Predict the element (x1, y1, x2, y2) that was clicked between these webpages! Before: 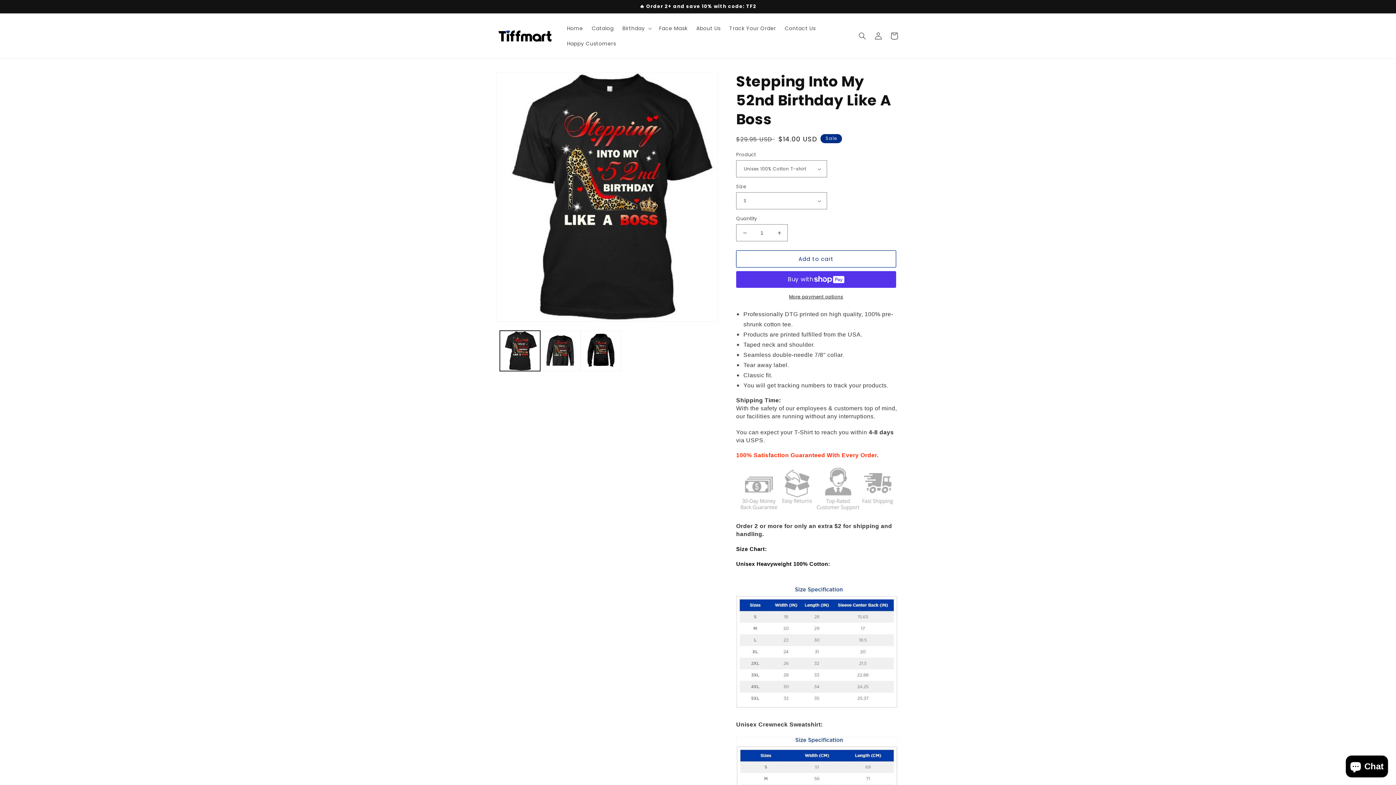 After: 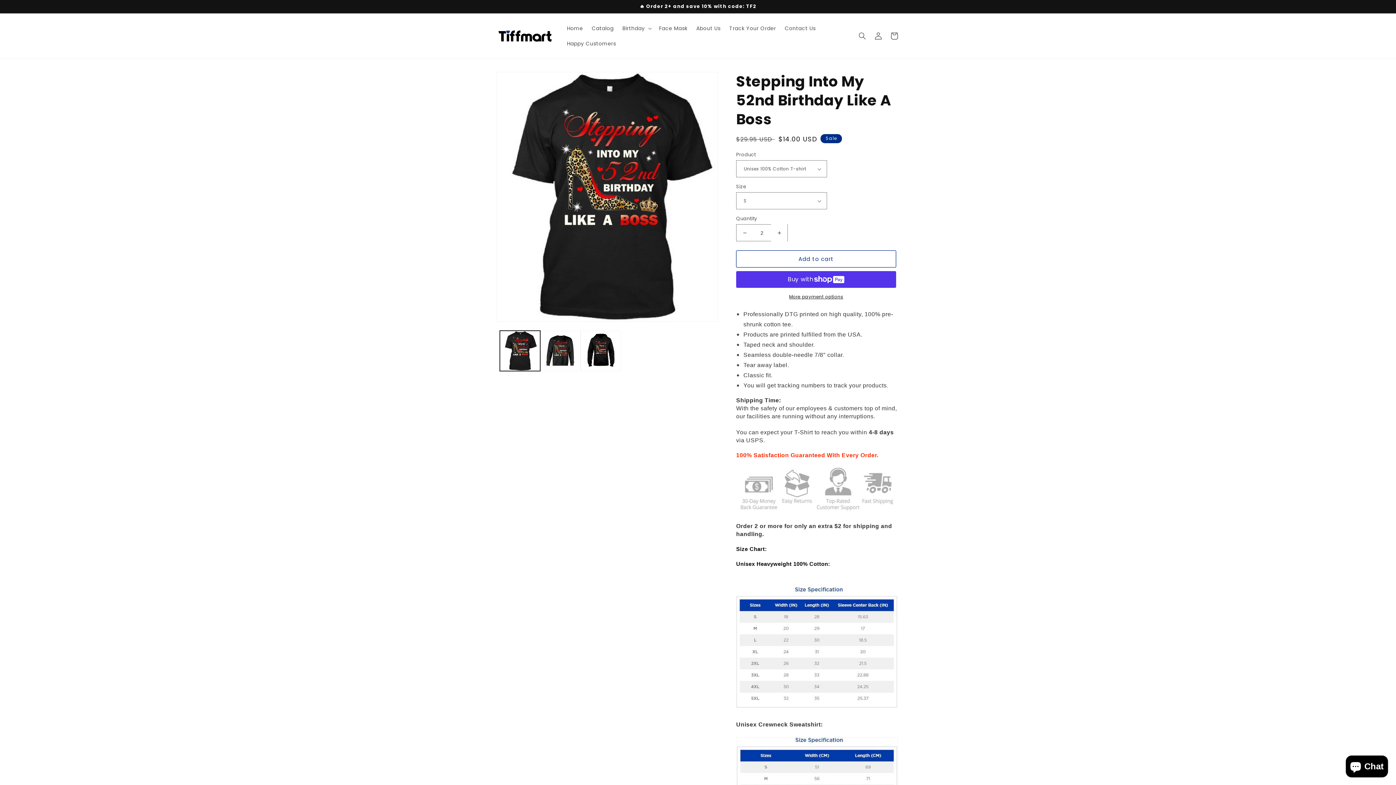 Action: label: Increase quantity for Stepping Into My 52nd Birthday Like A Boss bbox: (771, 224, 787, 241)